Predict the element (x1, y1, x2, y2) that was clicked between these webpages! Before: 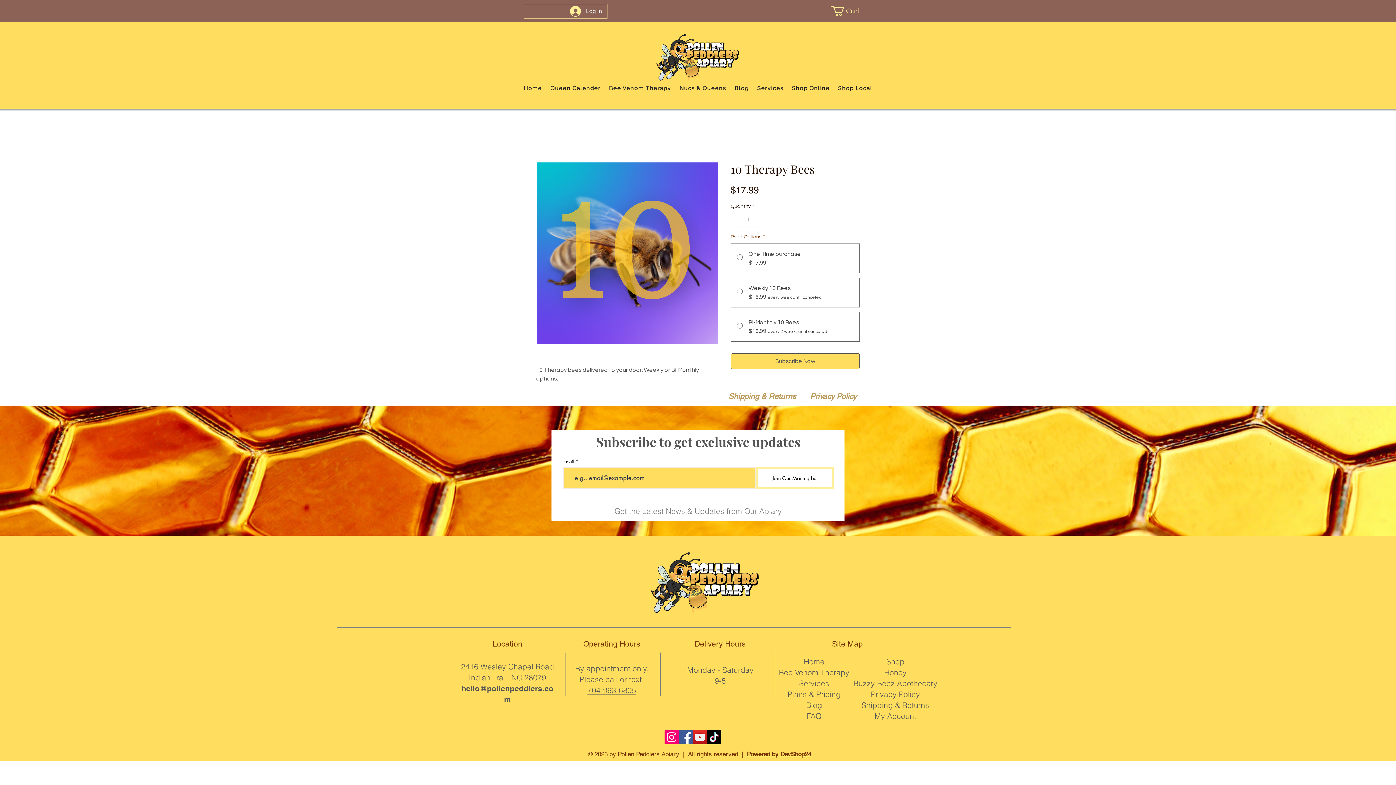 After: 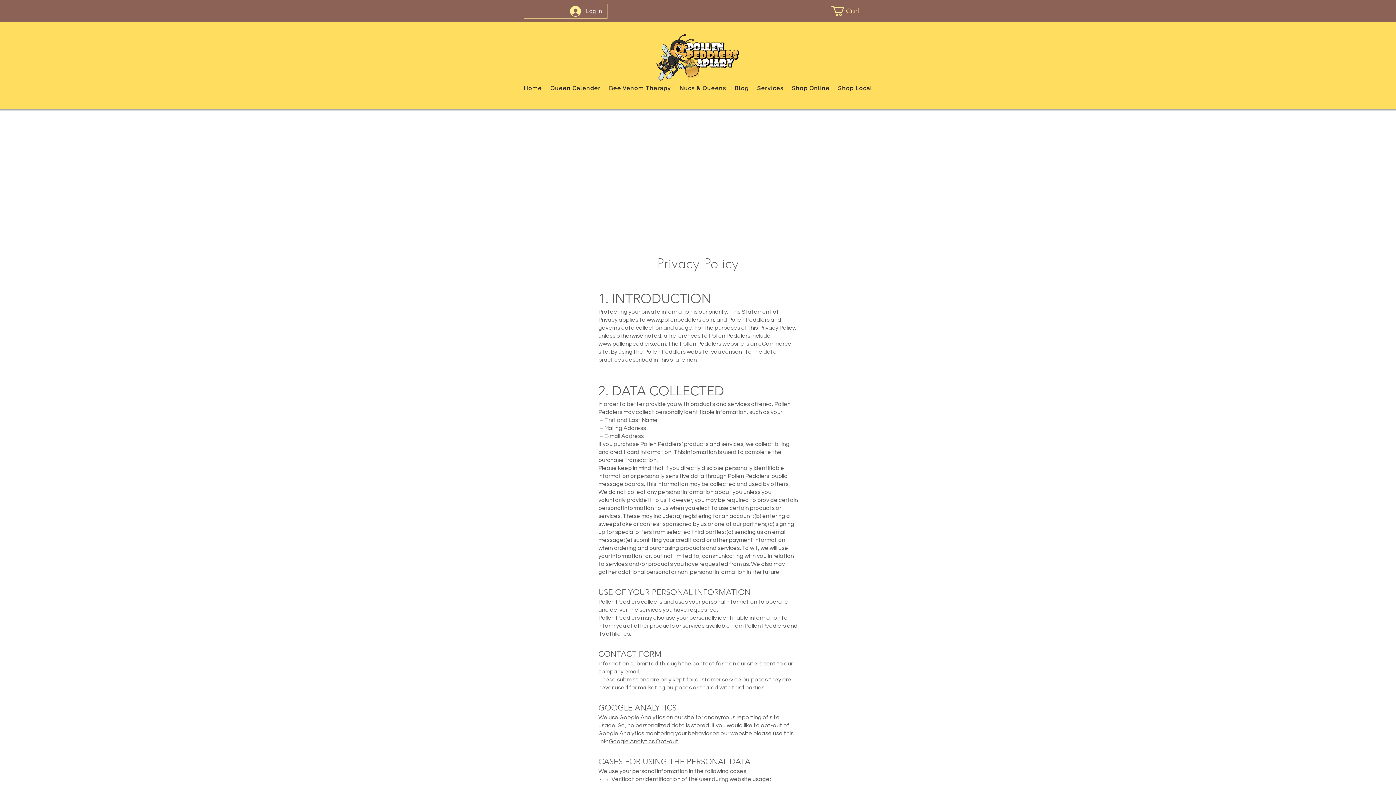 Action: bbox: (871, 691, 920, 698) label: Privacy Policy